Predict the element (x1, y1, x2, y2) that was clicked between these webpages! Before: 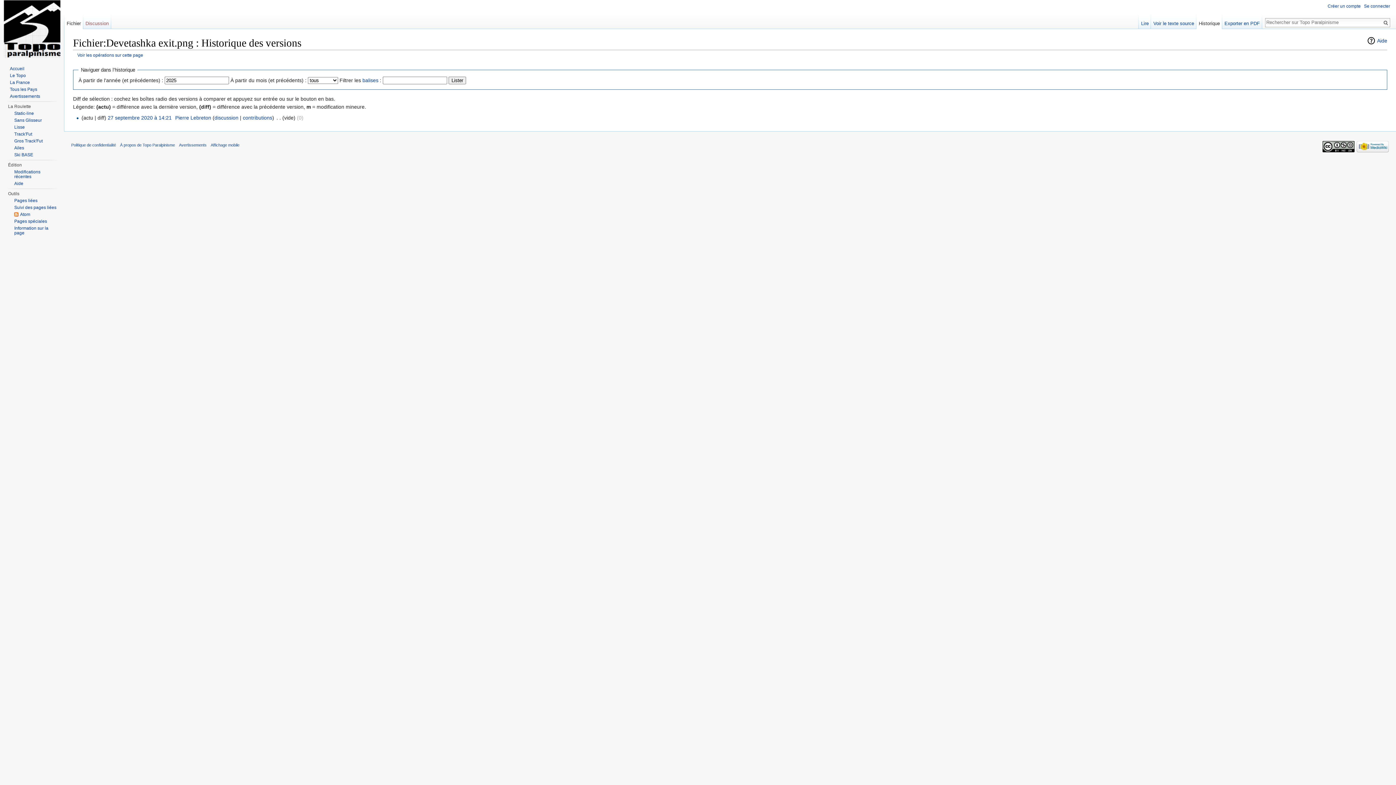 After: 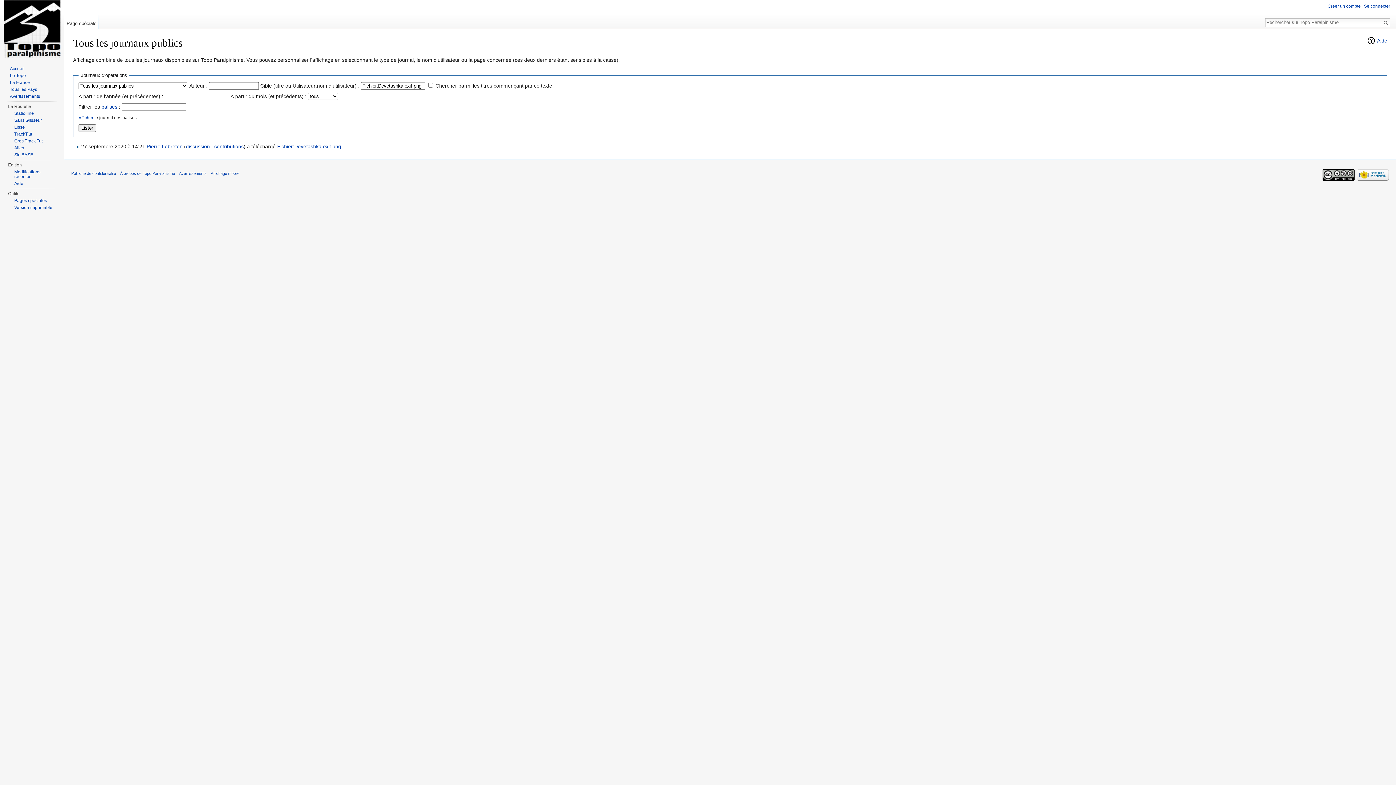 Action: label: Voir les opérations sur cette page bbox: (77, 52, 143, 57)